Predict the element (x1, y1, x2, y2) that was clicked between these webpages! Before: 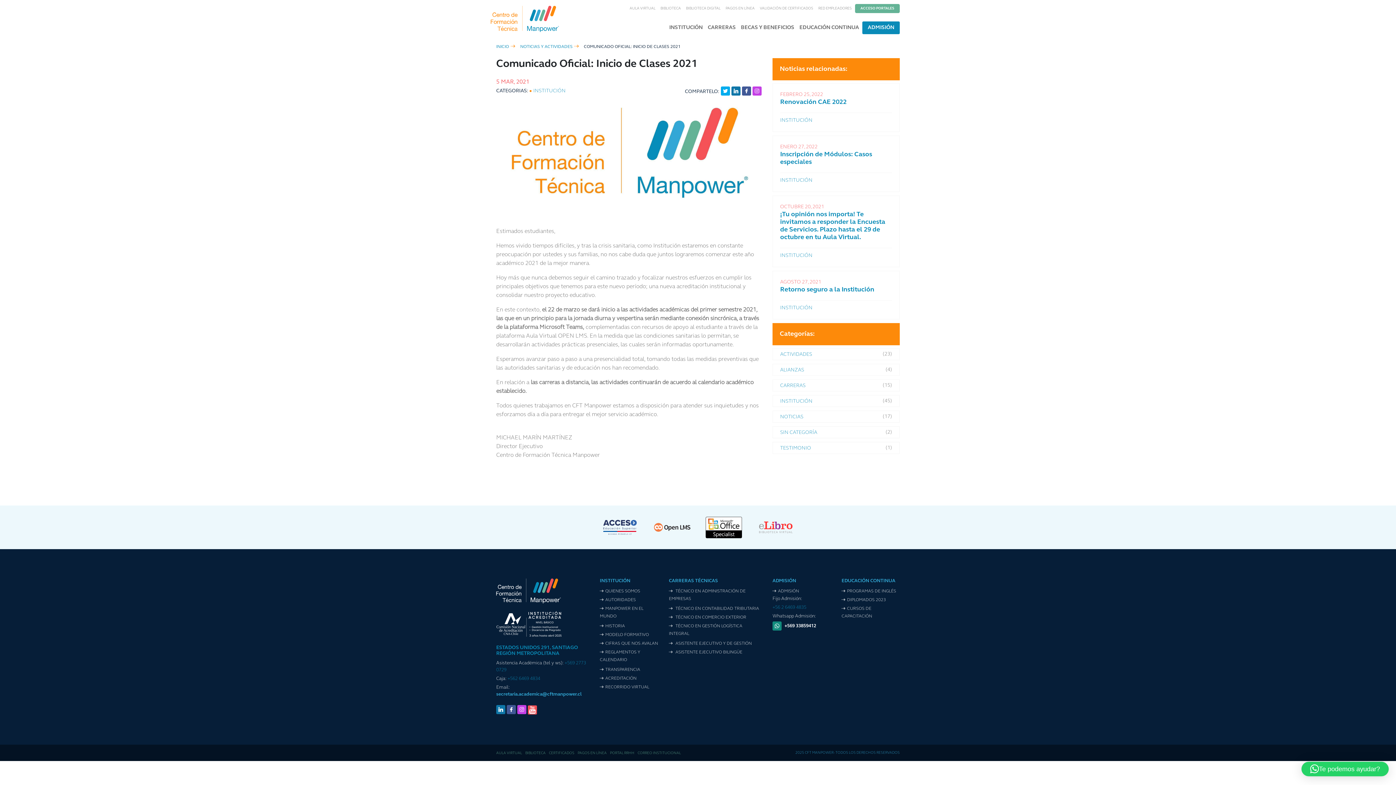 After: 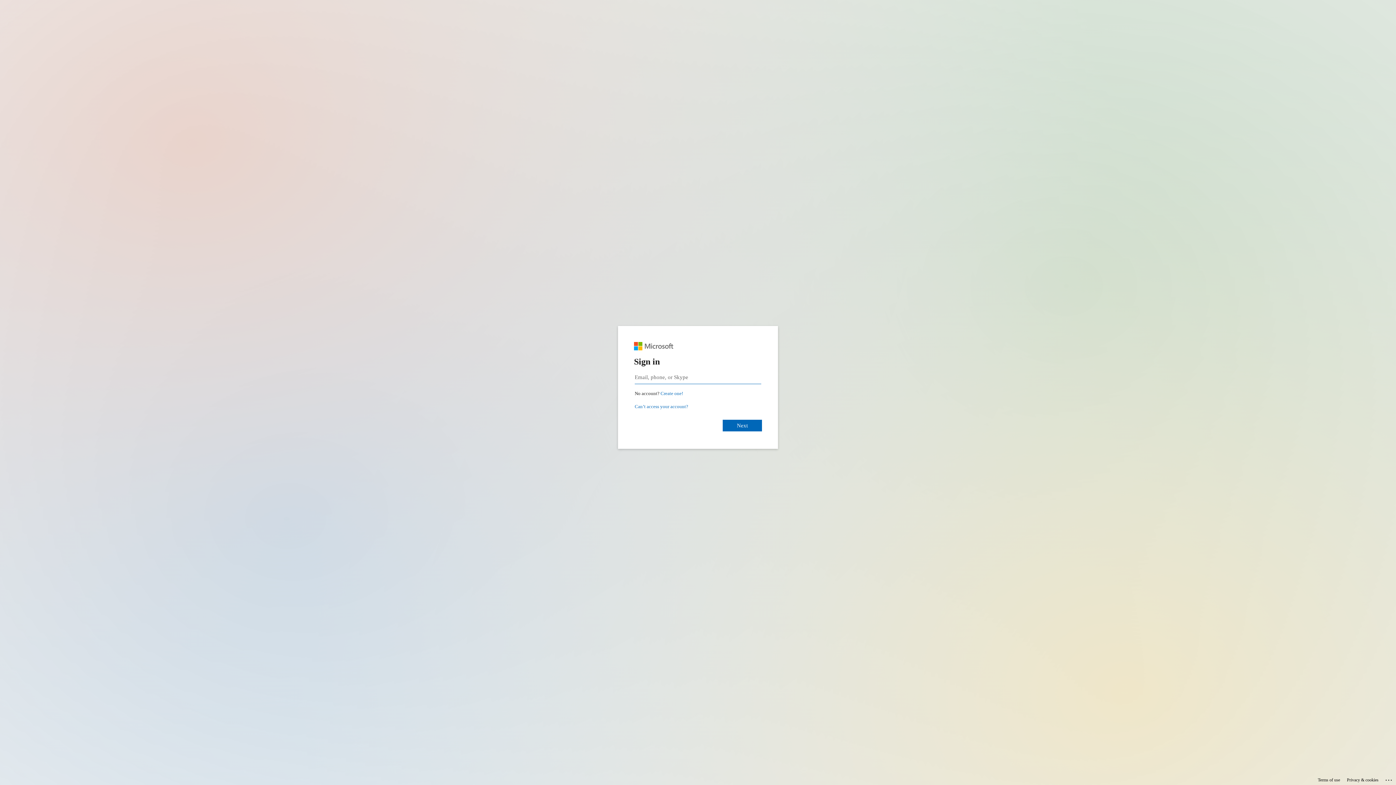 Action: bbox: (637, 751, 681, 755) label: CORREO INSTITUCIONAL